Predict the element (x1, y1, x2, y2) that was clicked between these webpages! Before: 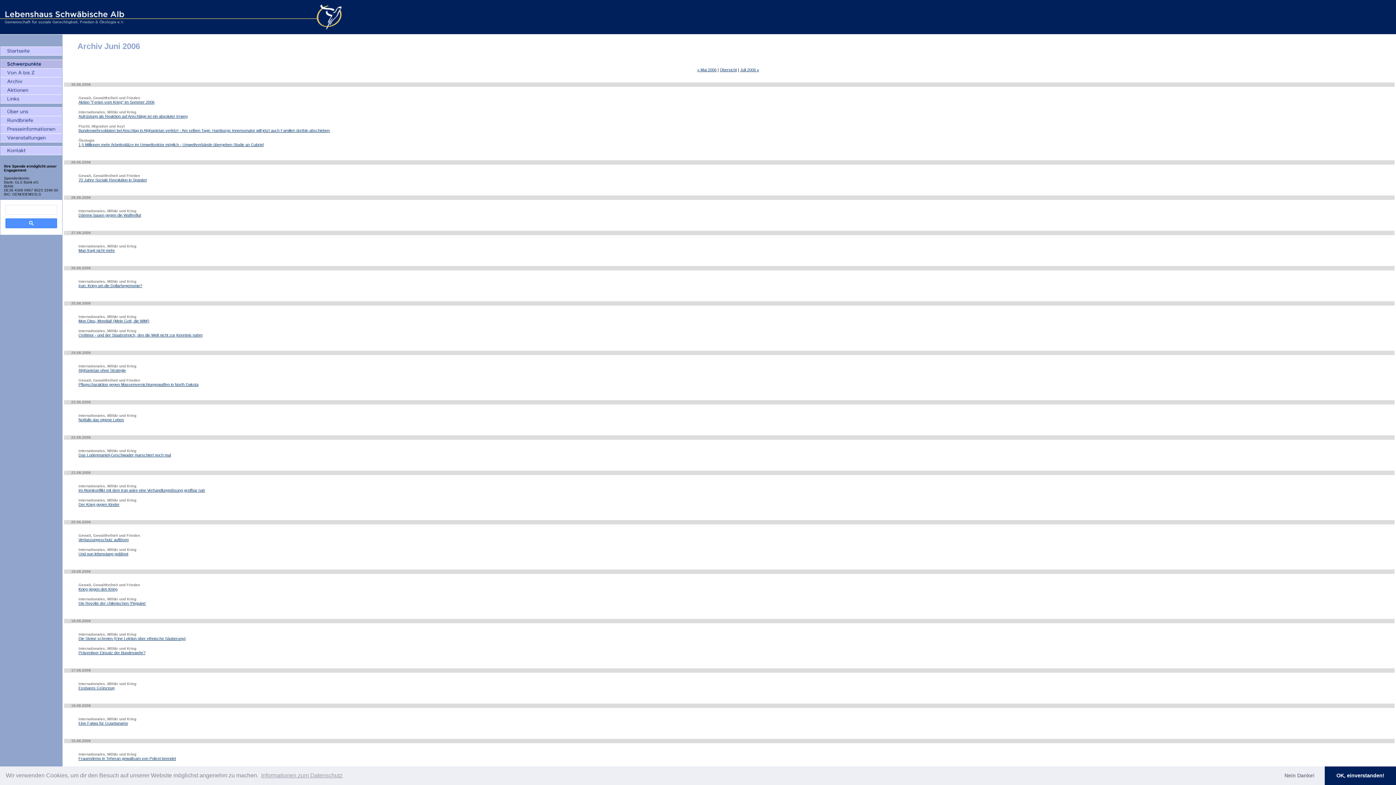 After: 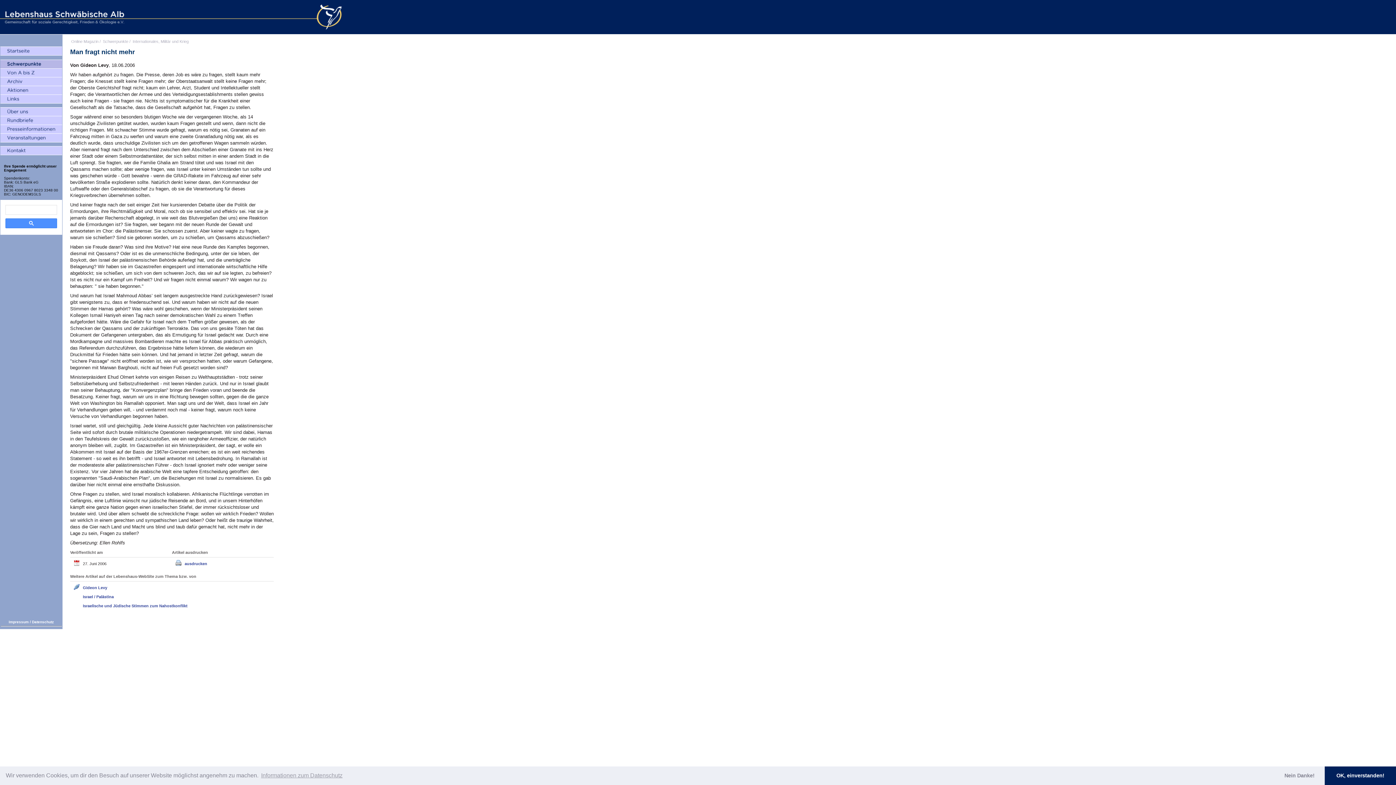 Action: bbox: (78, 248, 114, 252) label: Man fragt nicht mehr